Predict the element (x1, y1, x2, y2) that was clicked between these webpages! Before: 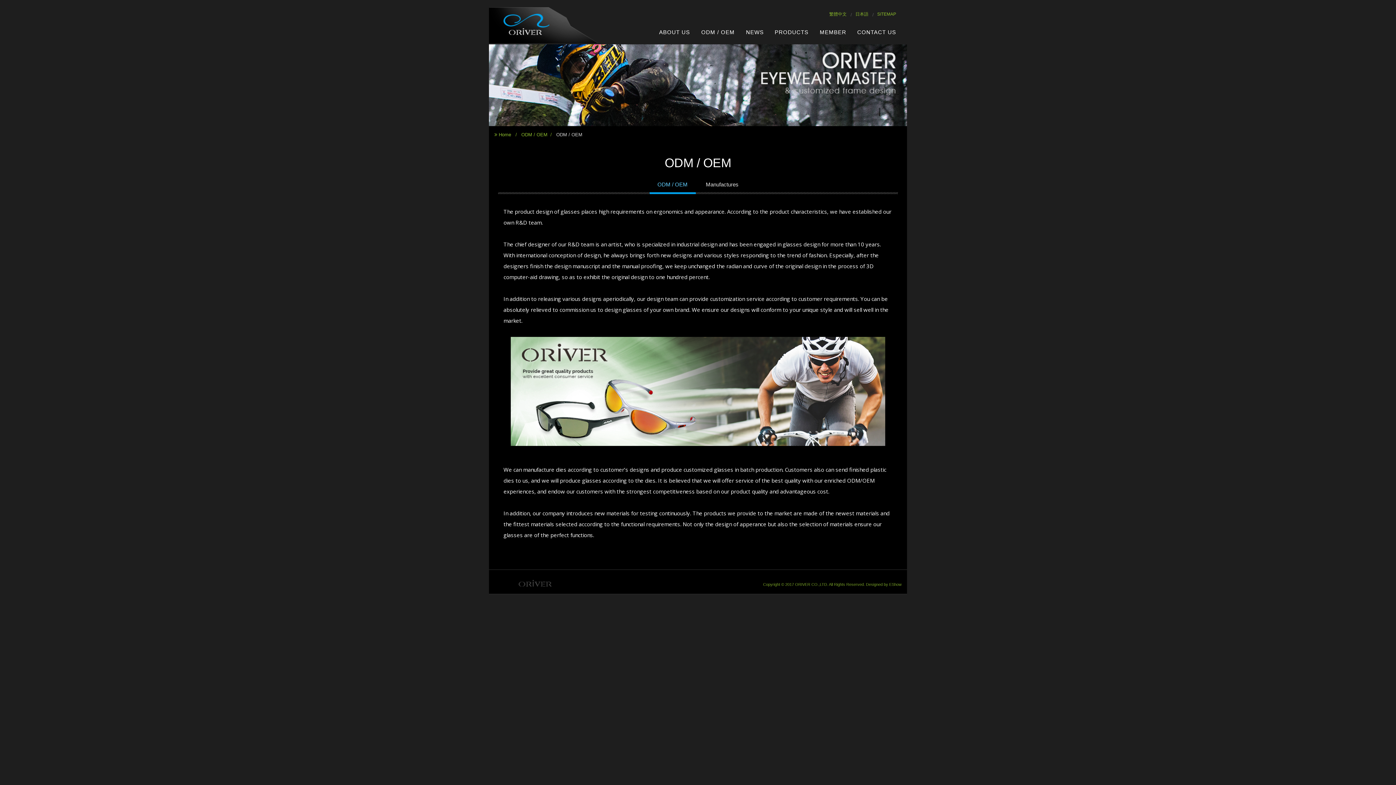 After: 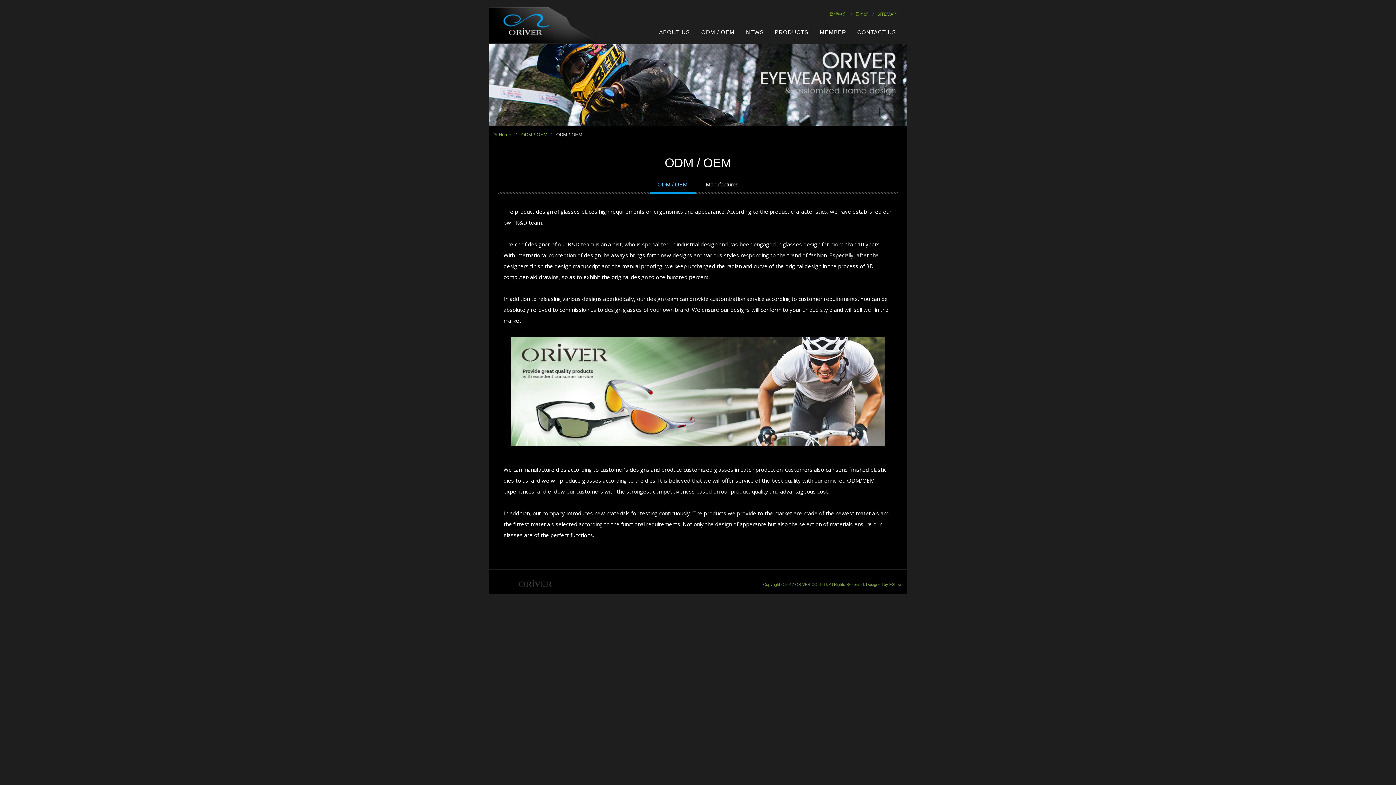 Action: label: ODM / OEM bbox: (696, 21, 740, 43)